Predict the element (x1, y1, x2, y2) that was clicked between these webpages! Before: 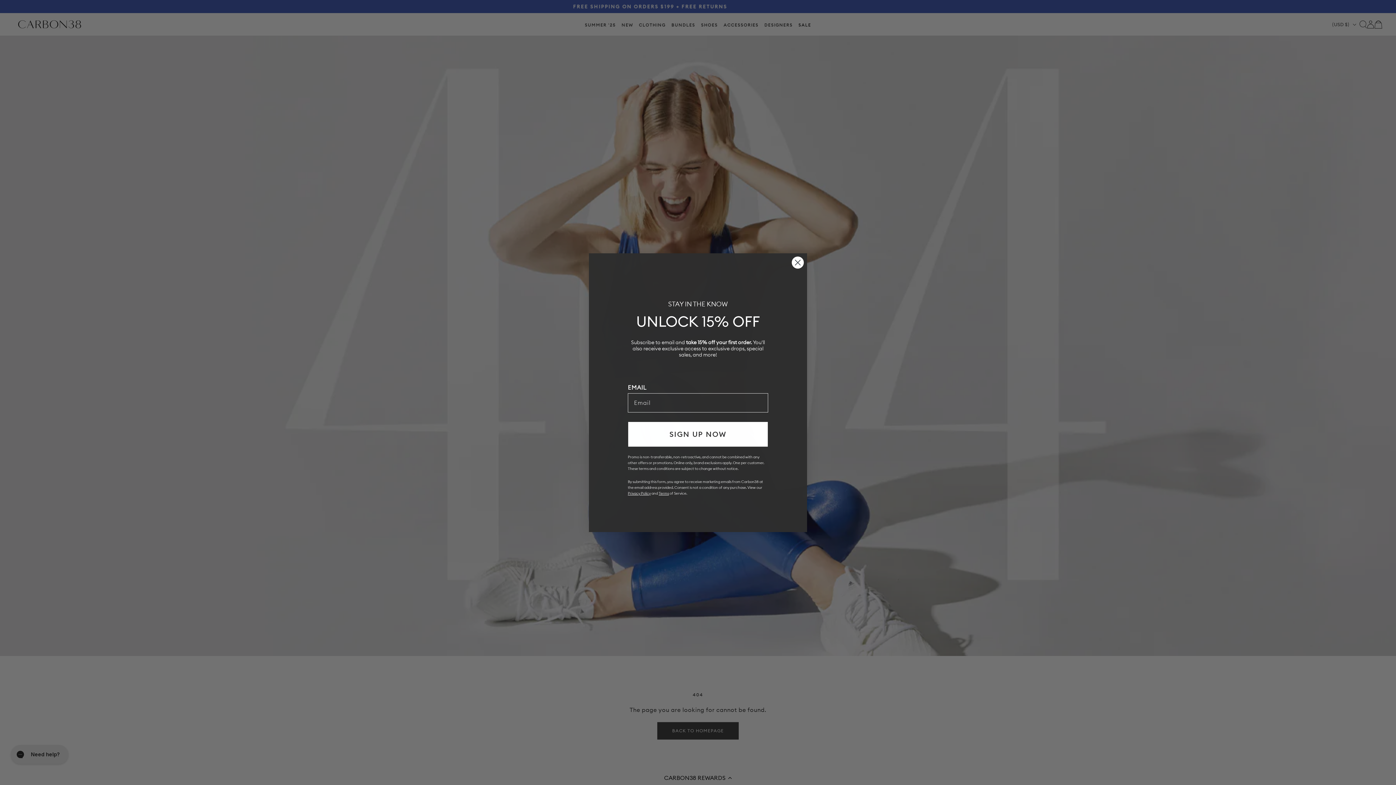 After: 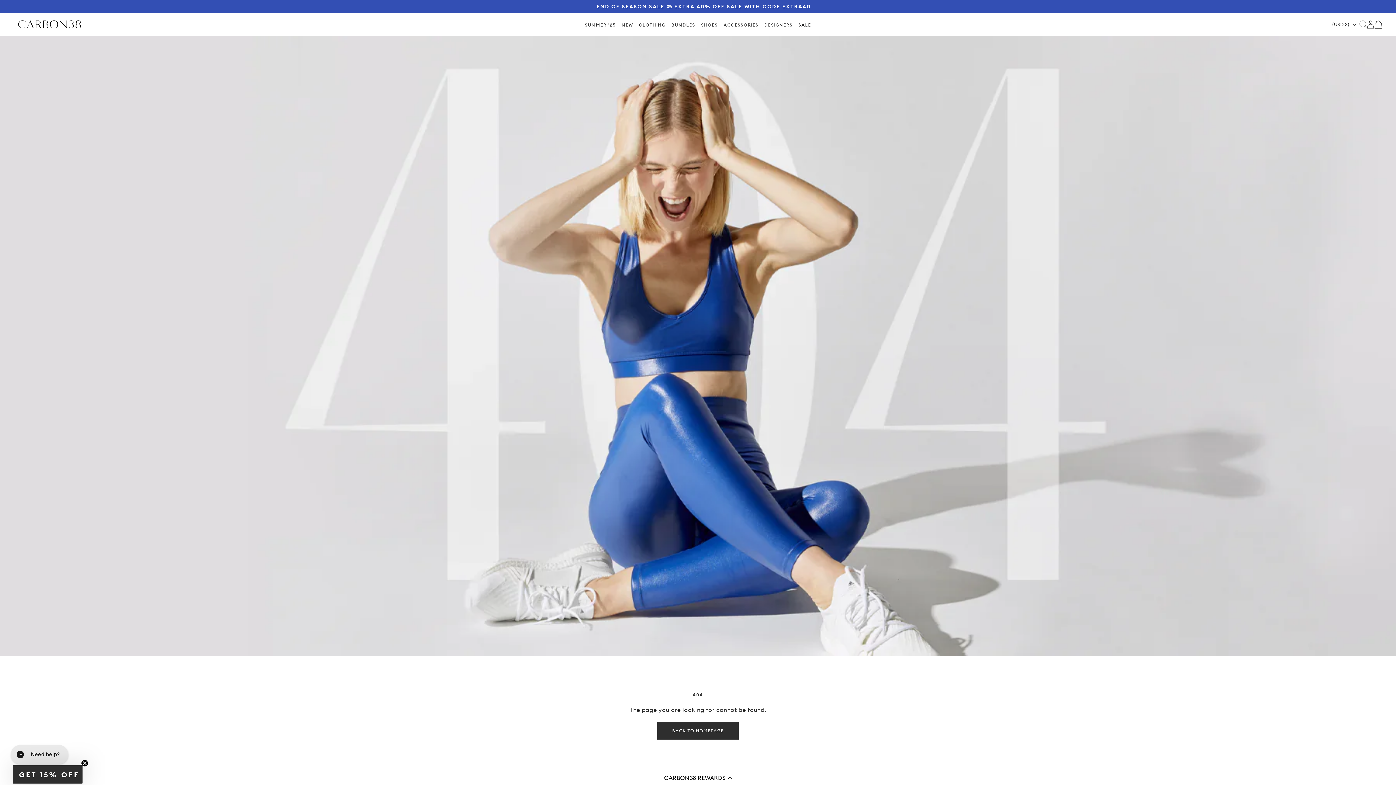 Action: bbox: (791, 256, 804, 268) label: Close dialog